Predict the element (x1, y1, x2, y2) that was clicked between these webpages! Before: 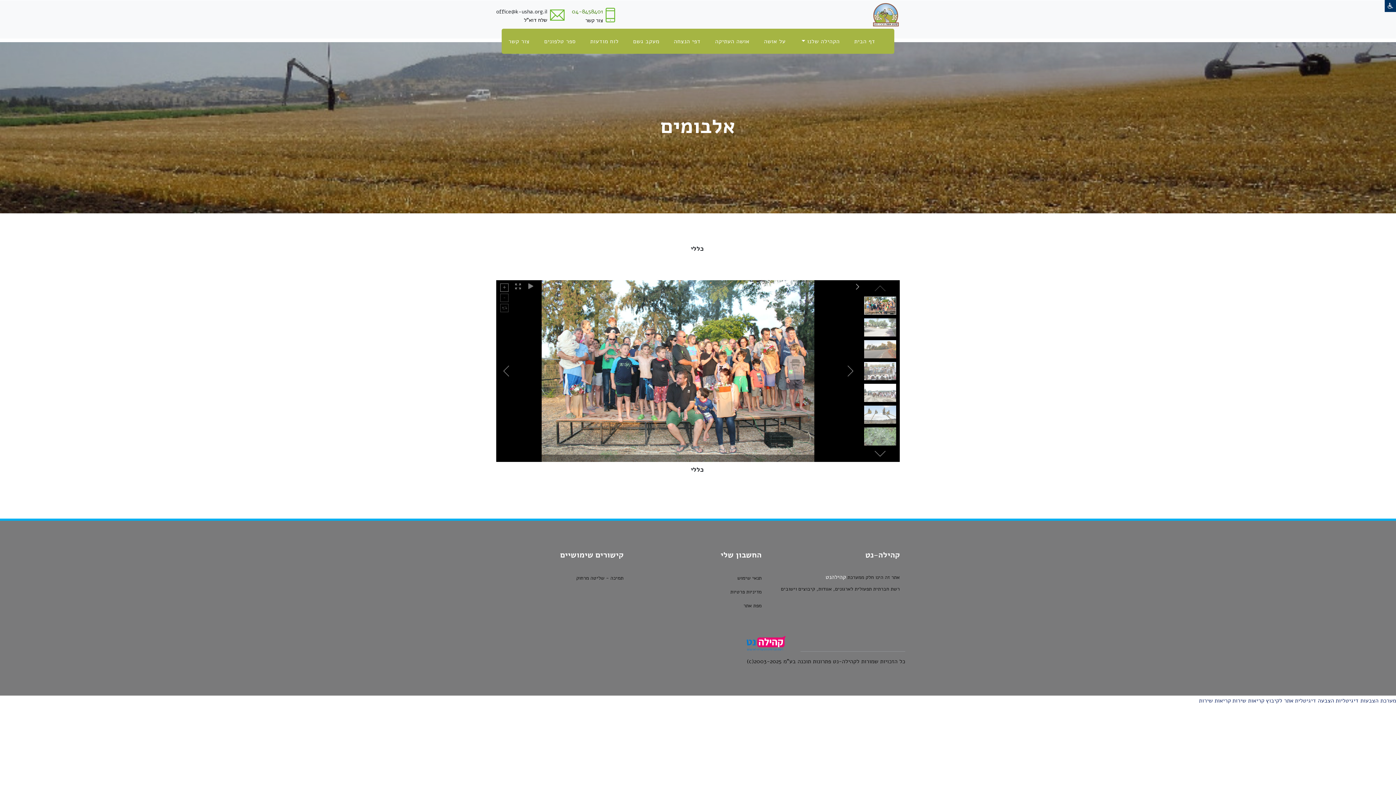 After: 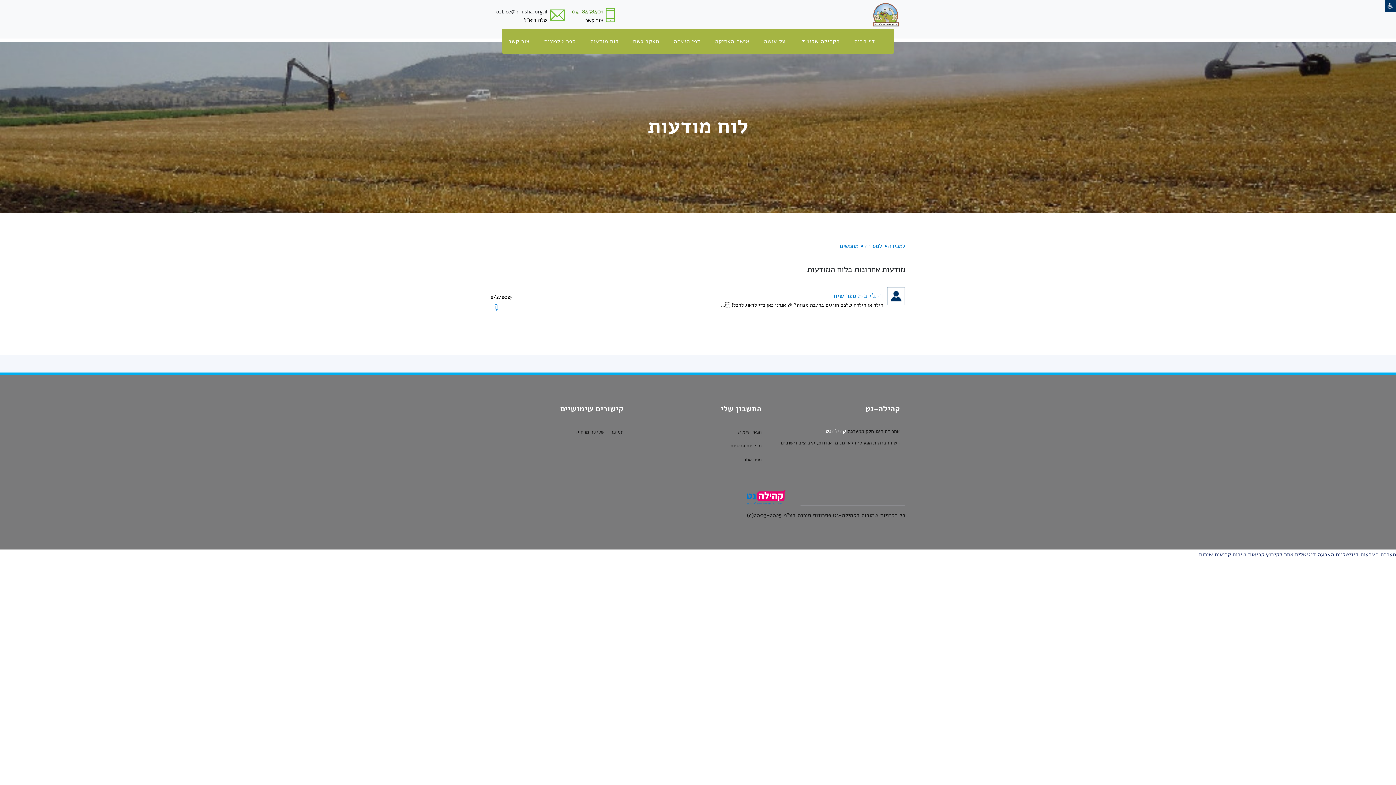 Action: bbox: (590, 33, 618, 49) label: לוח מודעות